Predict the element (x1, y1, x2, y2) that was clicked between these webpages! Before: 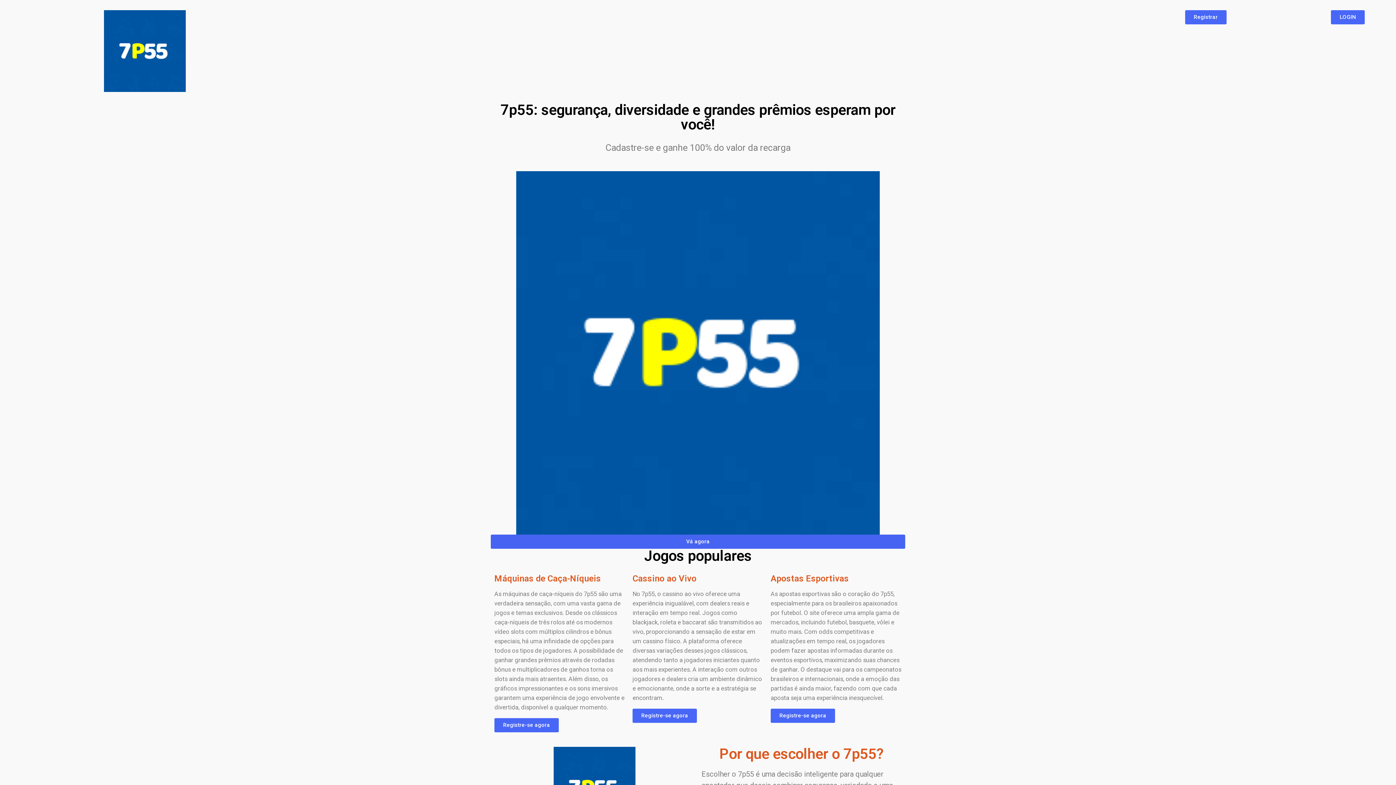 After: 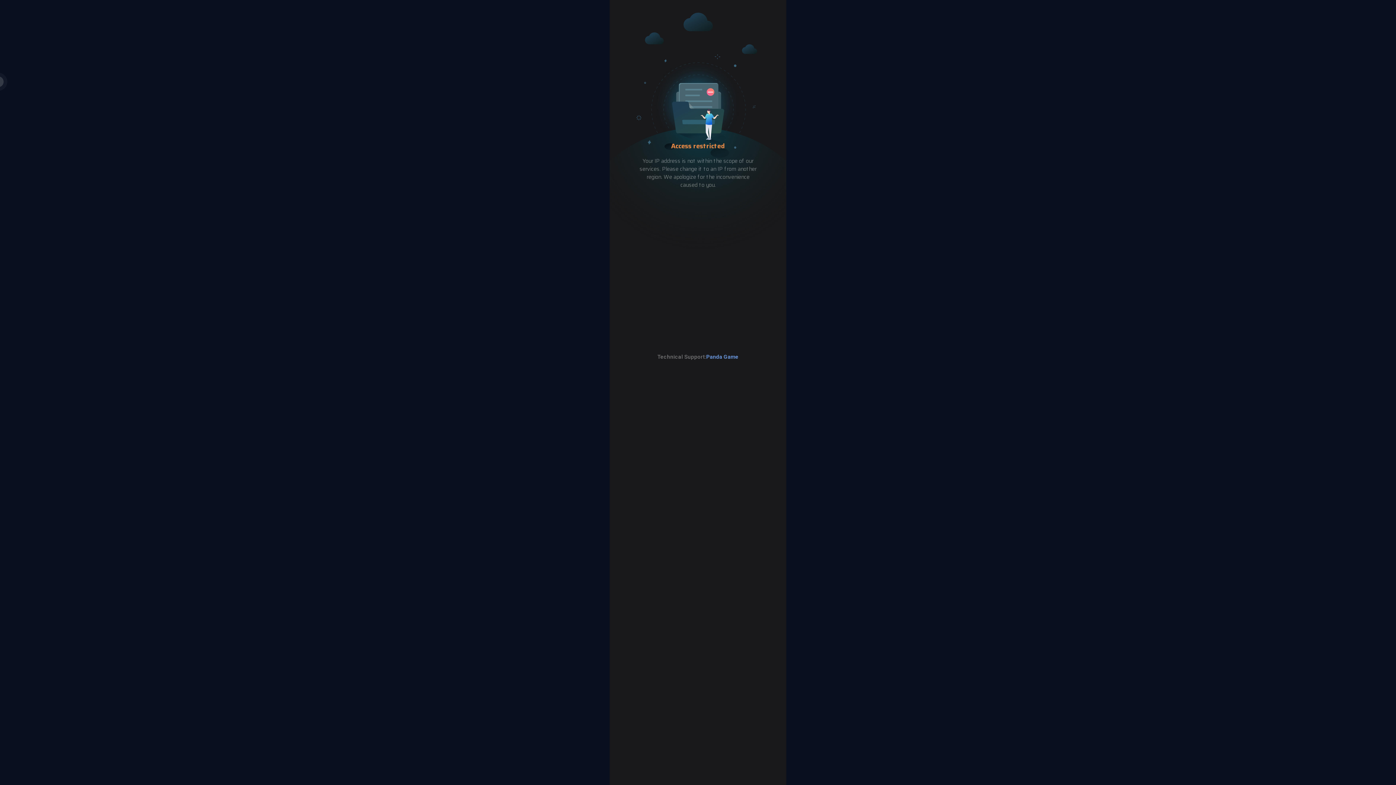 Action: bbox: (516, 171, 880, 534)